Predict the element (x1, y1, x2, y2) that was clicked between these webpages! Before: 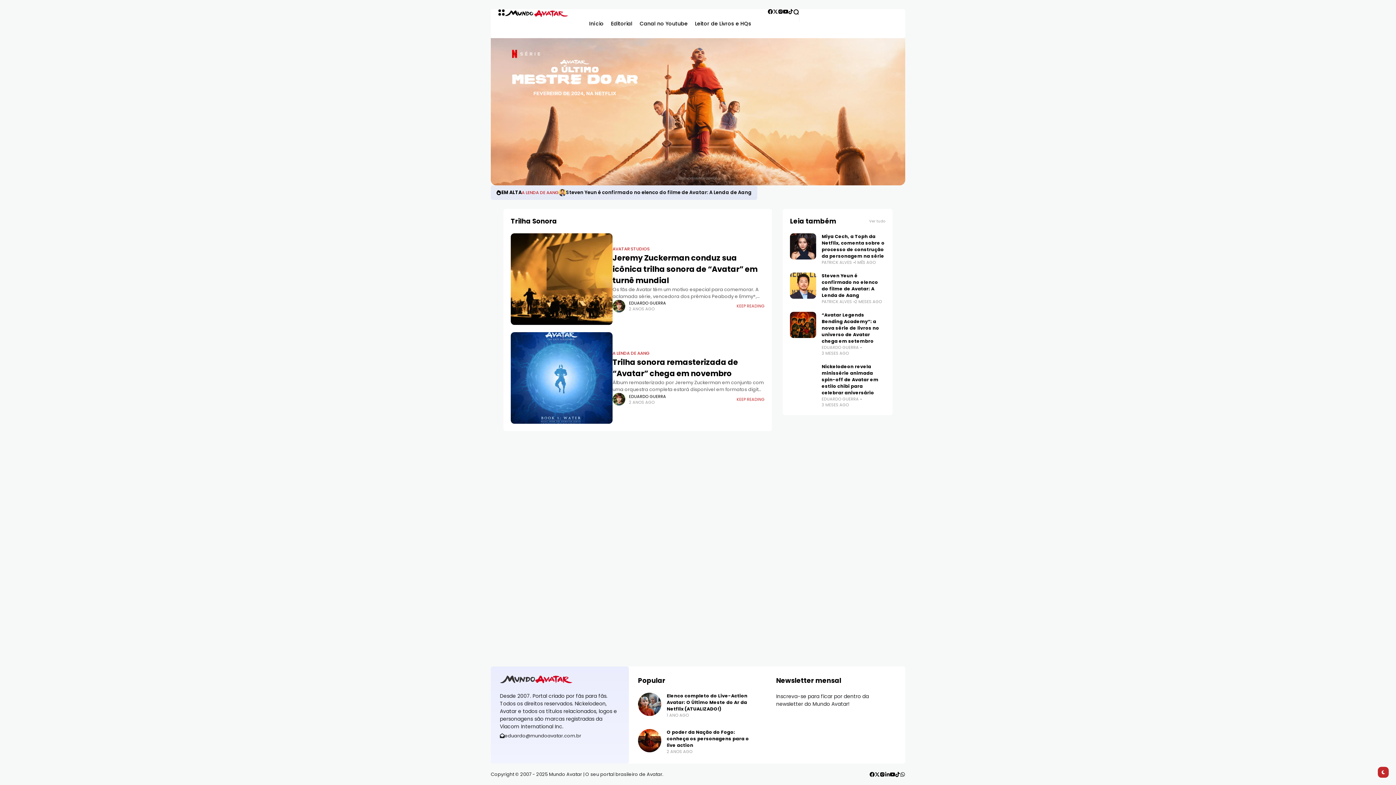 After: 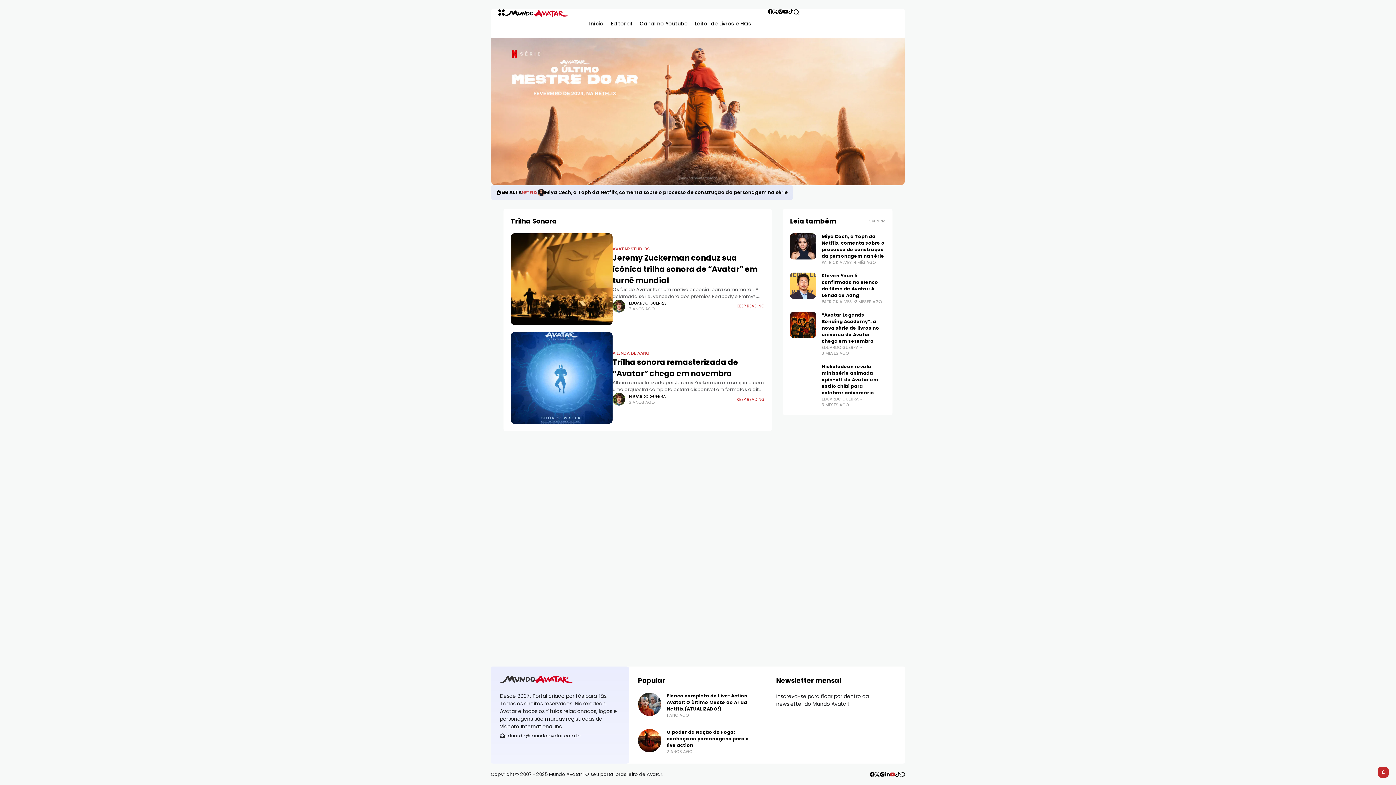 Action: bbox: (890, 772, 895, 777)